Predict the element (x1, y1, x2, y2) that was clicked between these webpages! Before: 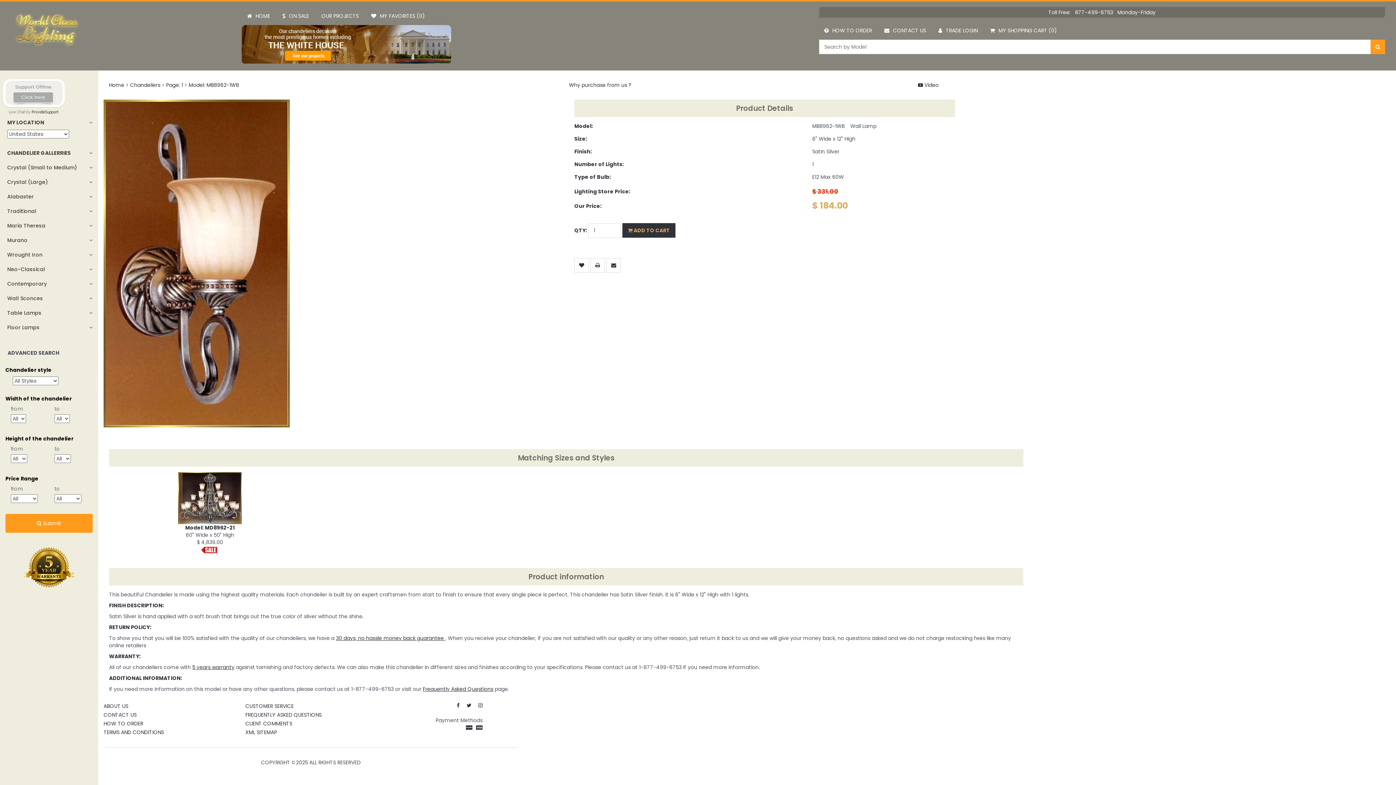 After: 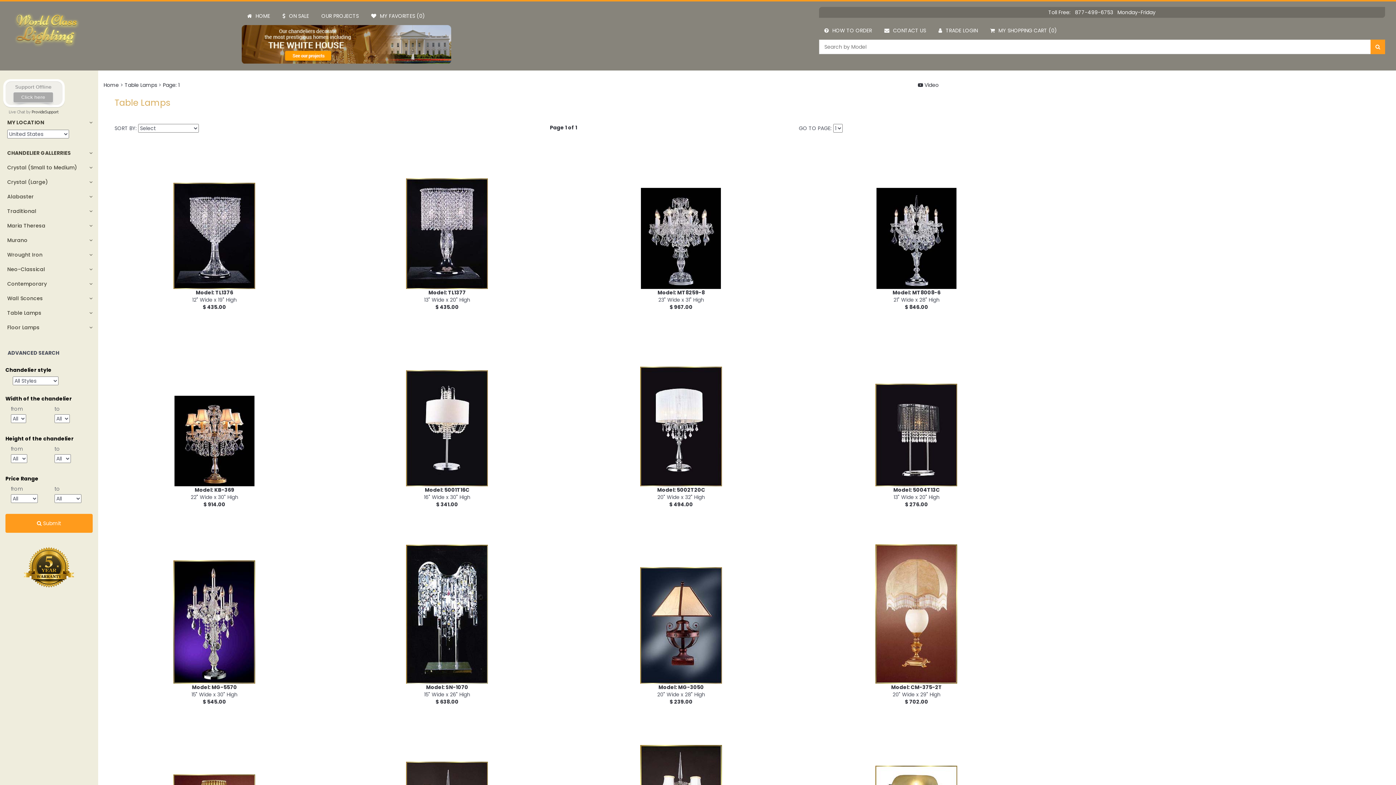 Action: bbox: (0, 305, 98, 320) label: Table Lamps